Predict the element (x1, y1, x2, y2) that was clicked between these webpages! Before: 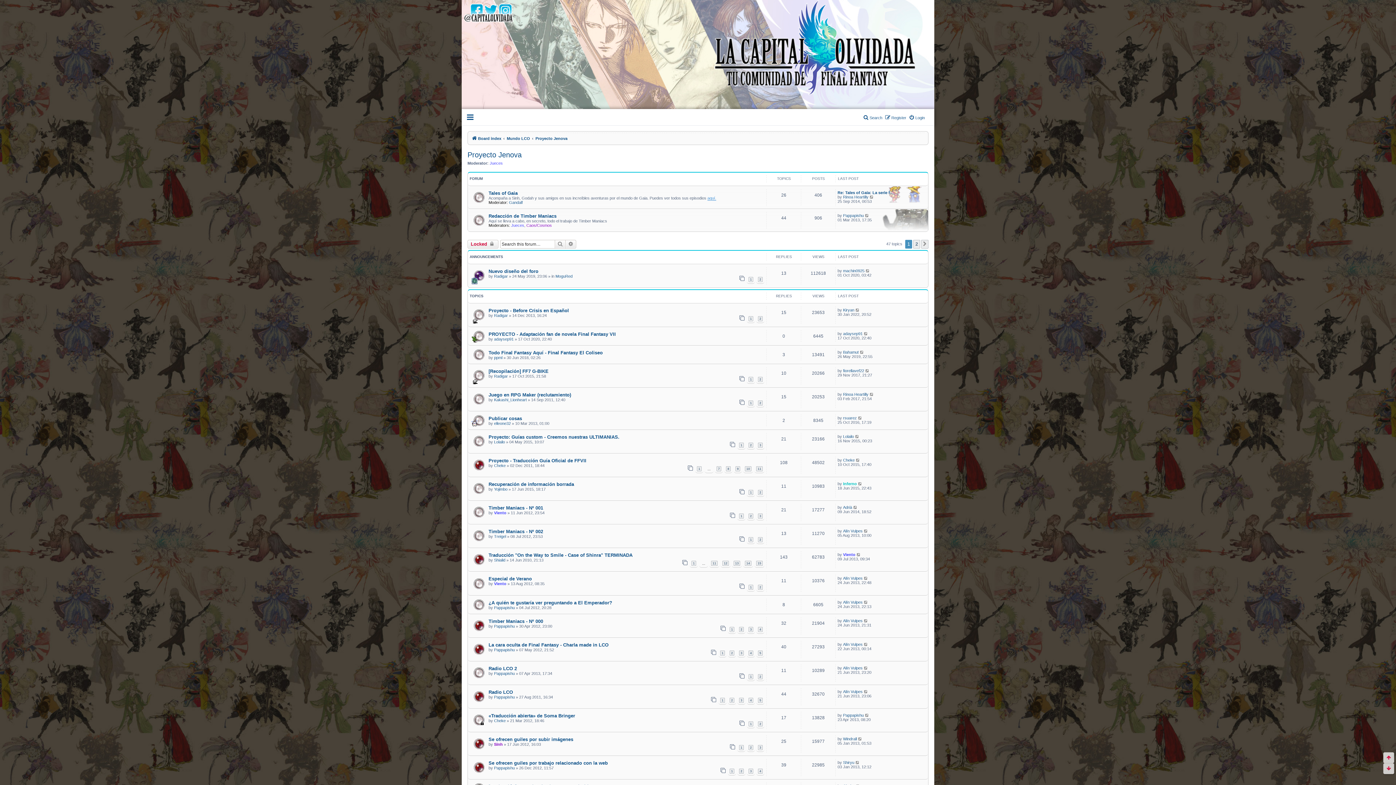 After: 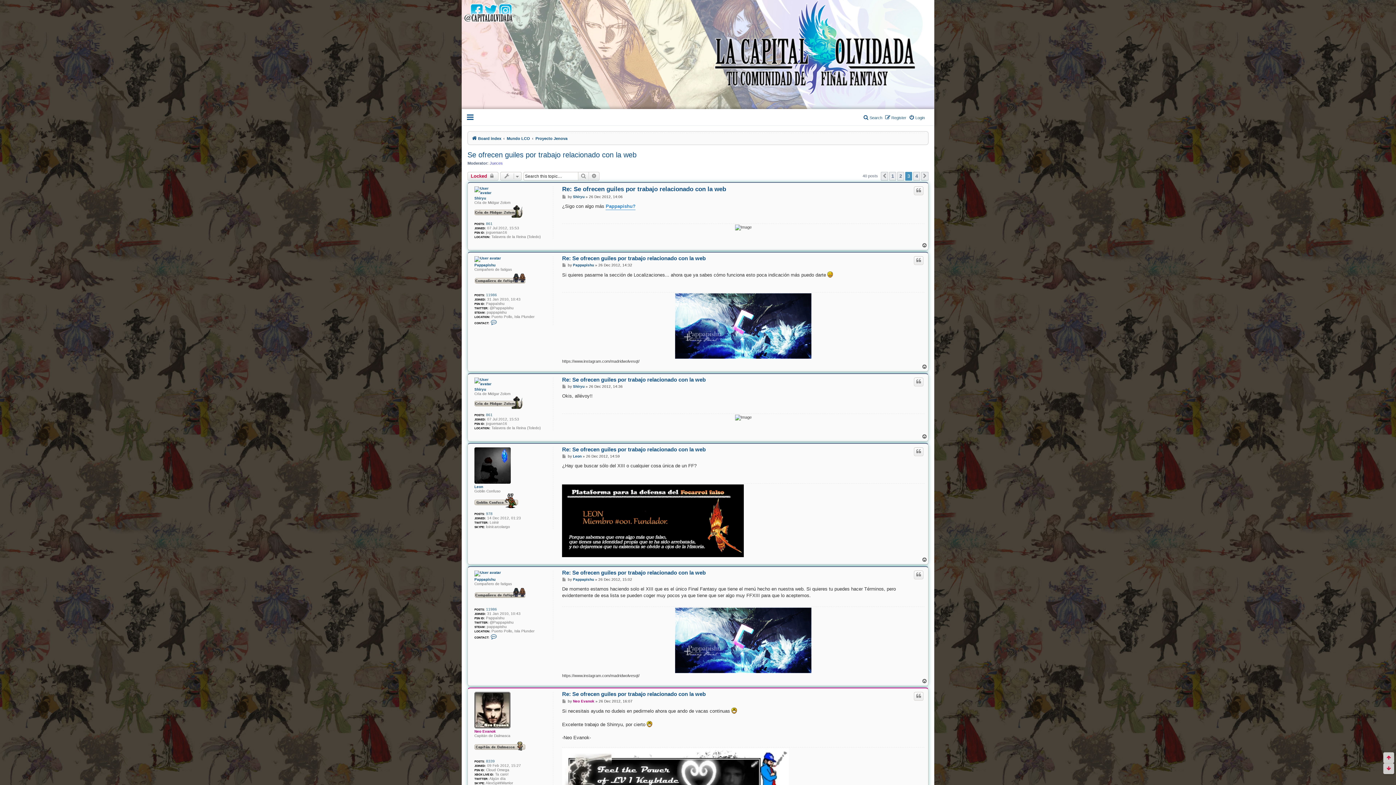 Action: label: 3 bbox: (748, 769, 753, 774)